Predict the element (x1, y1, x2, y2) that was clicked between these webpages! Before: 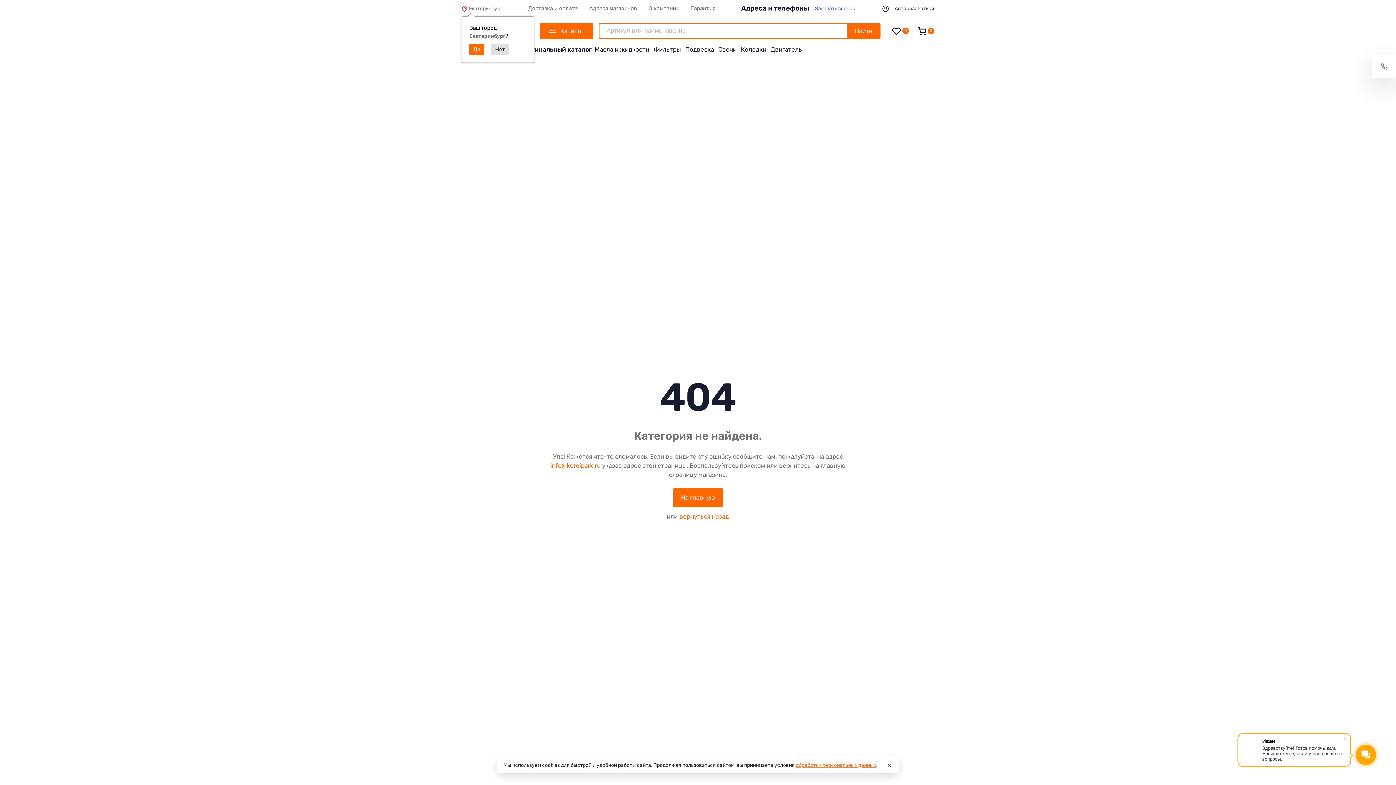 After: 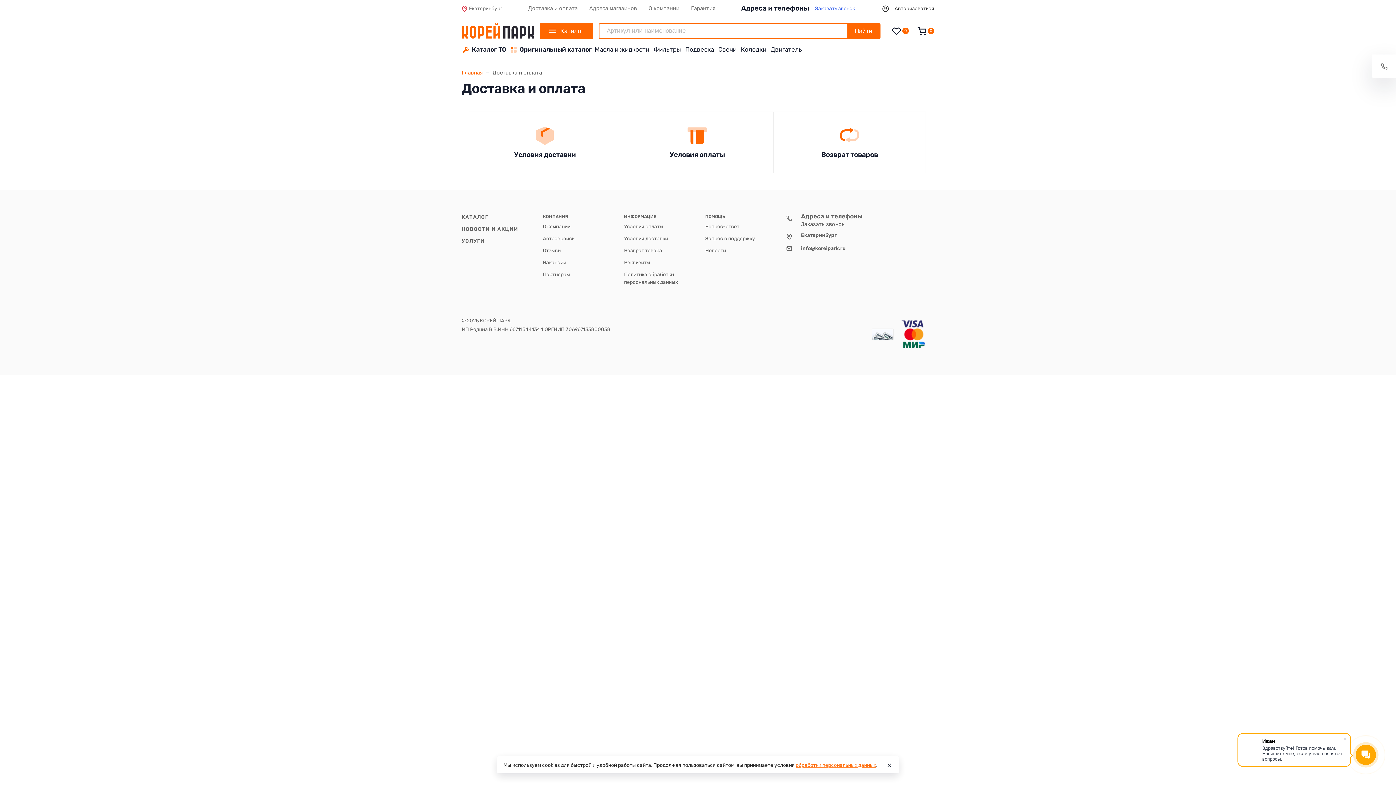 Action: bbox: (522, 1, 583, 15) label: Доставка и оплата